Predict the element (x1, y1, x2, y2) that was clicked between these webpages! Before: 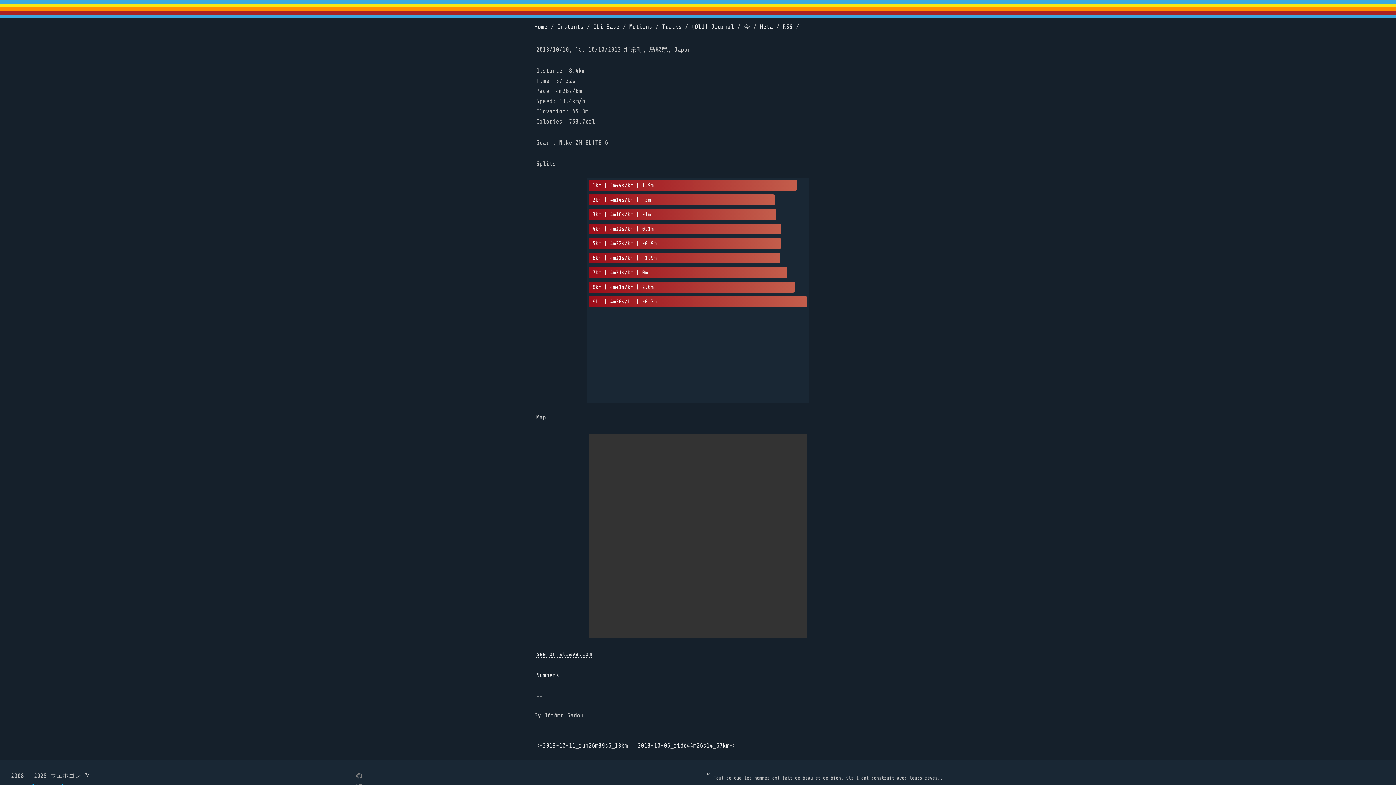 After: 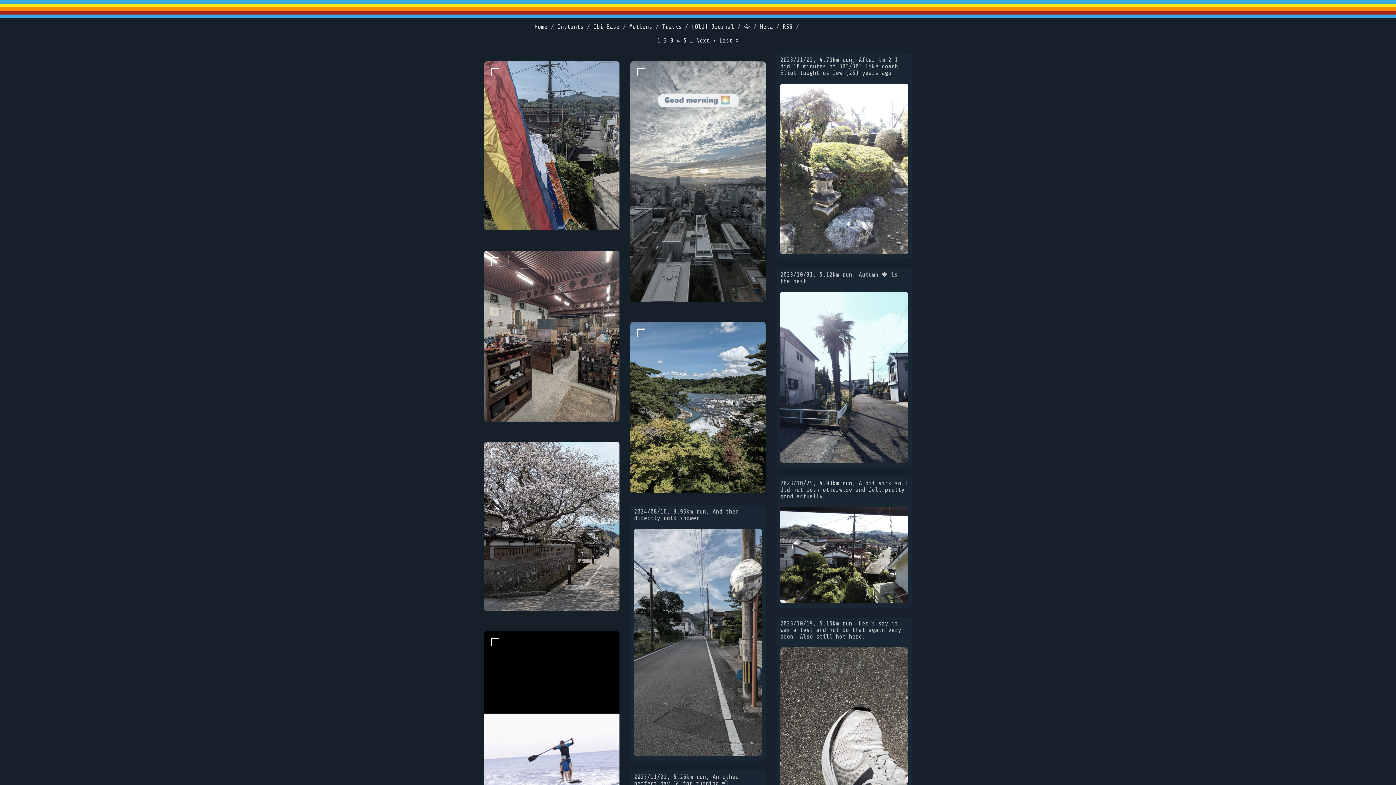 Action: bbox: (534, 23, 547, 30) label: Home